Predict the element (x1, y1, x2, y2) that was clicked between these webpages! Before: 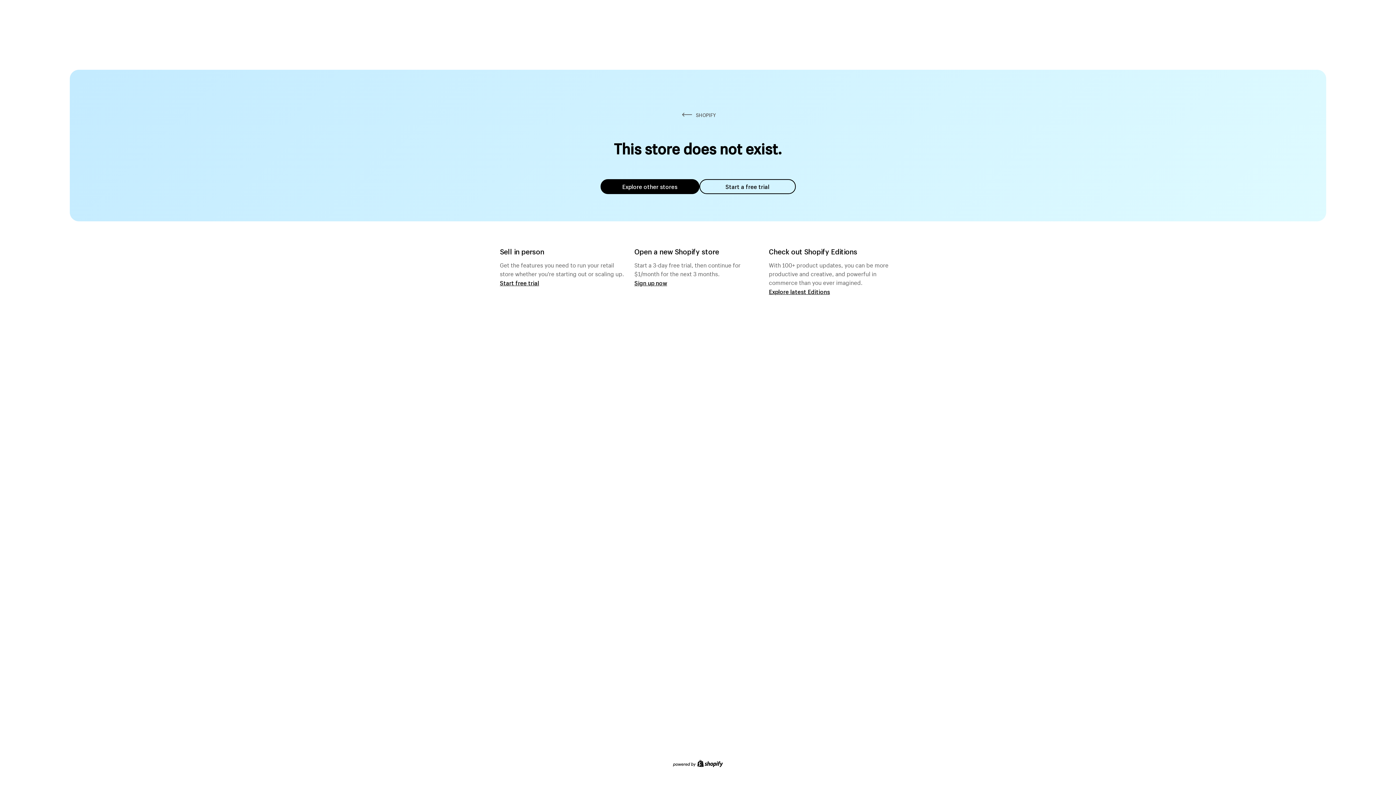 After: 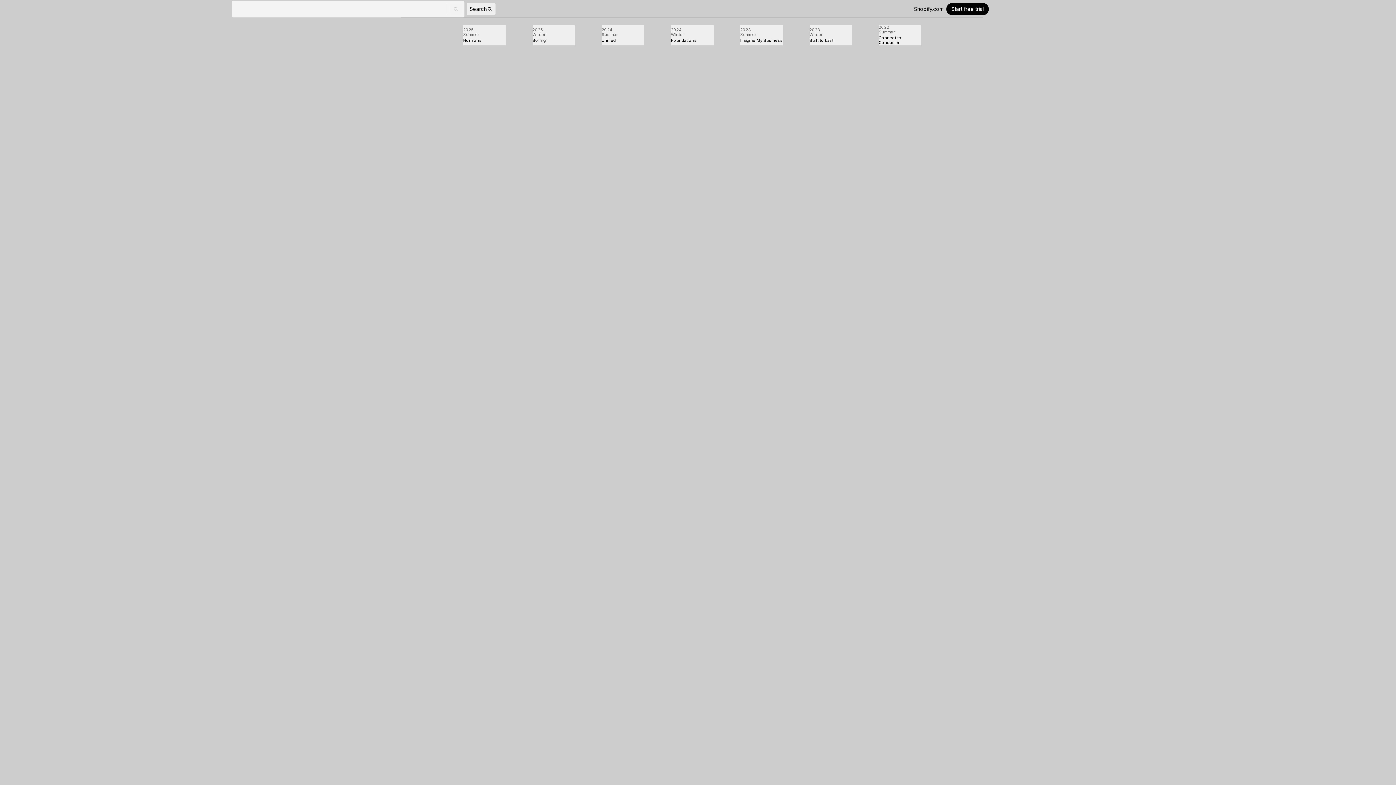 Action: bbox: (769, 287, 830, 295) label: Explore latest Editions